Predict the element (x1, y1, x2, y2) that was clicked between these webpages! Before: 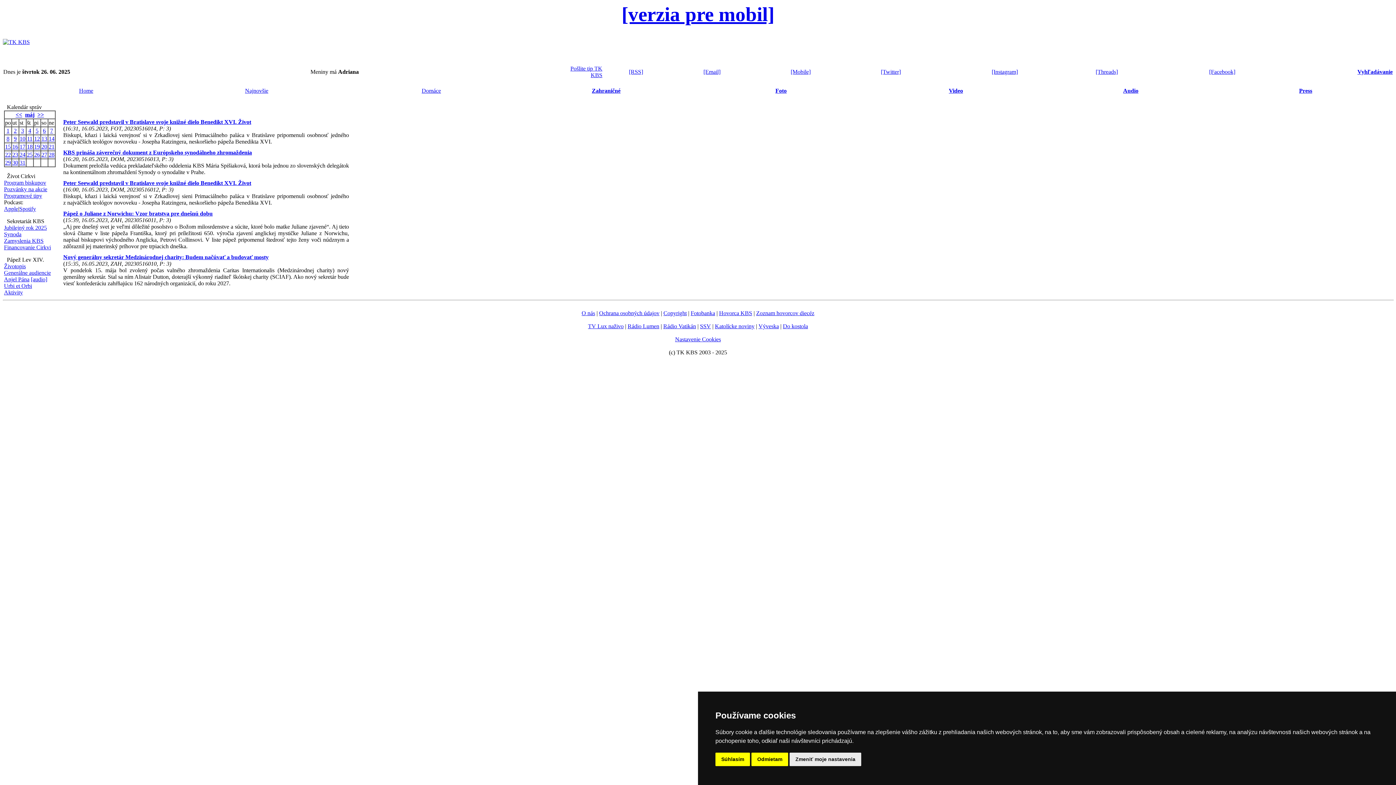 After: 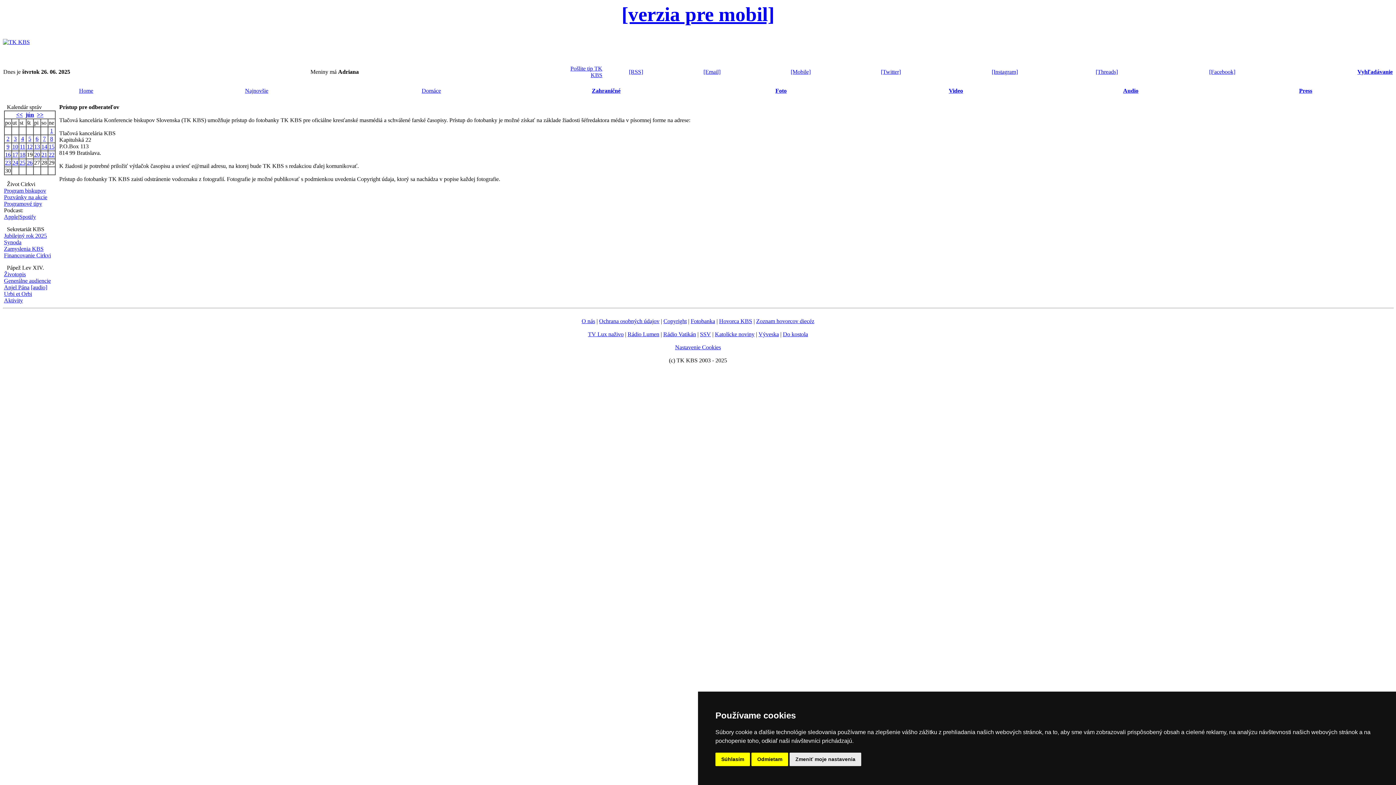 Action: label: Fotobanka bbox: (690, 310, 715, 316)